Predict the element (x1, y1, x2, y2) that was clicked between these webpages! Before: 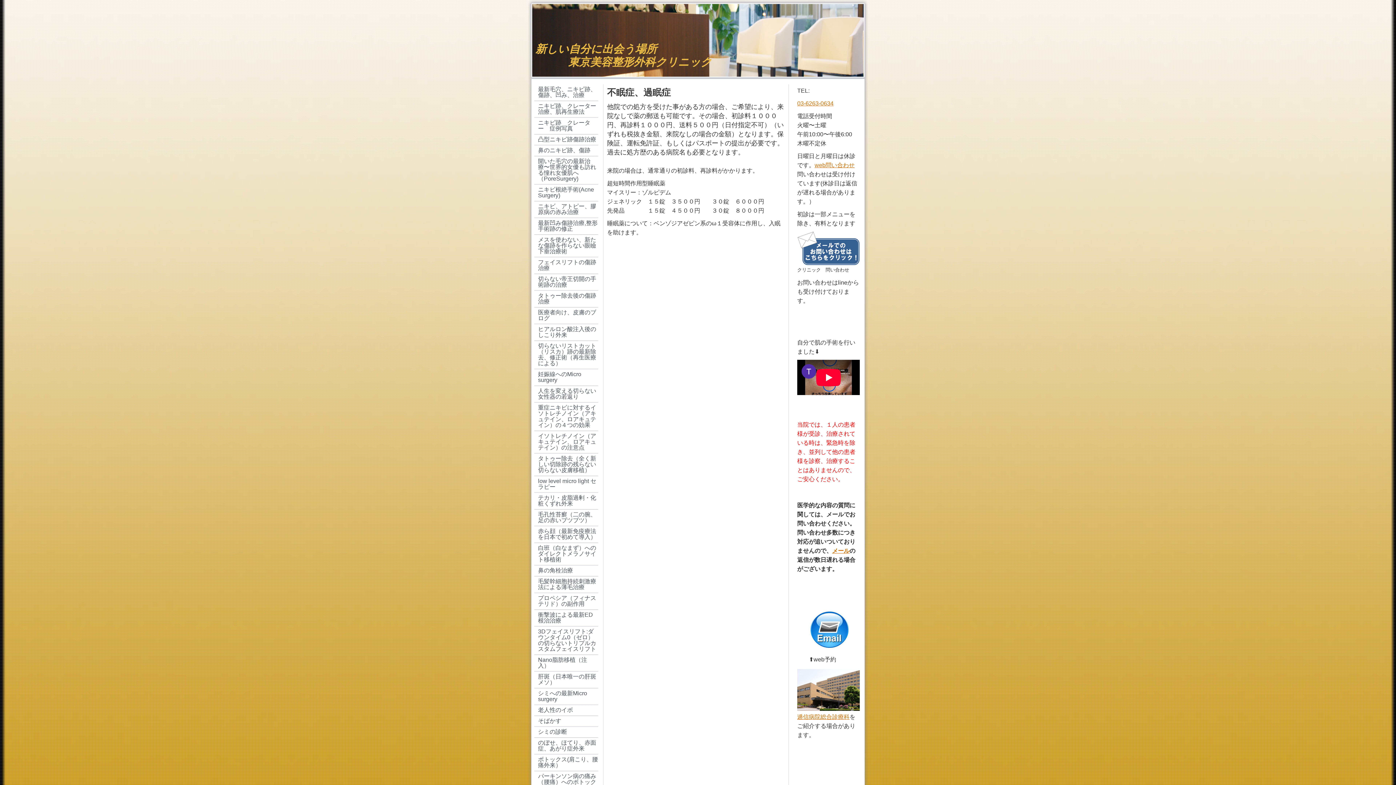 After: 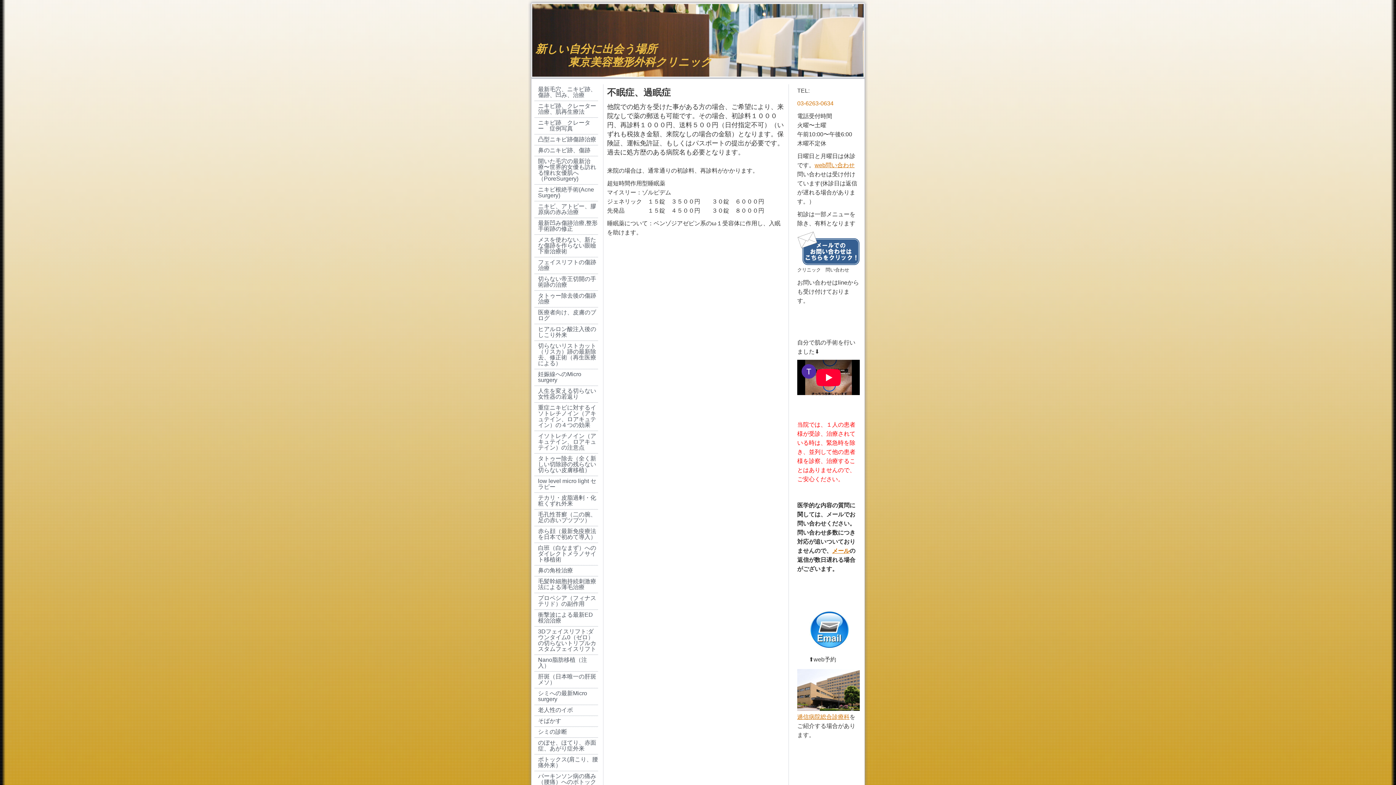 Action: label: 03-6263-0634 bbox: (797, 100, 833, 106)